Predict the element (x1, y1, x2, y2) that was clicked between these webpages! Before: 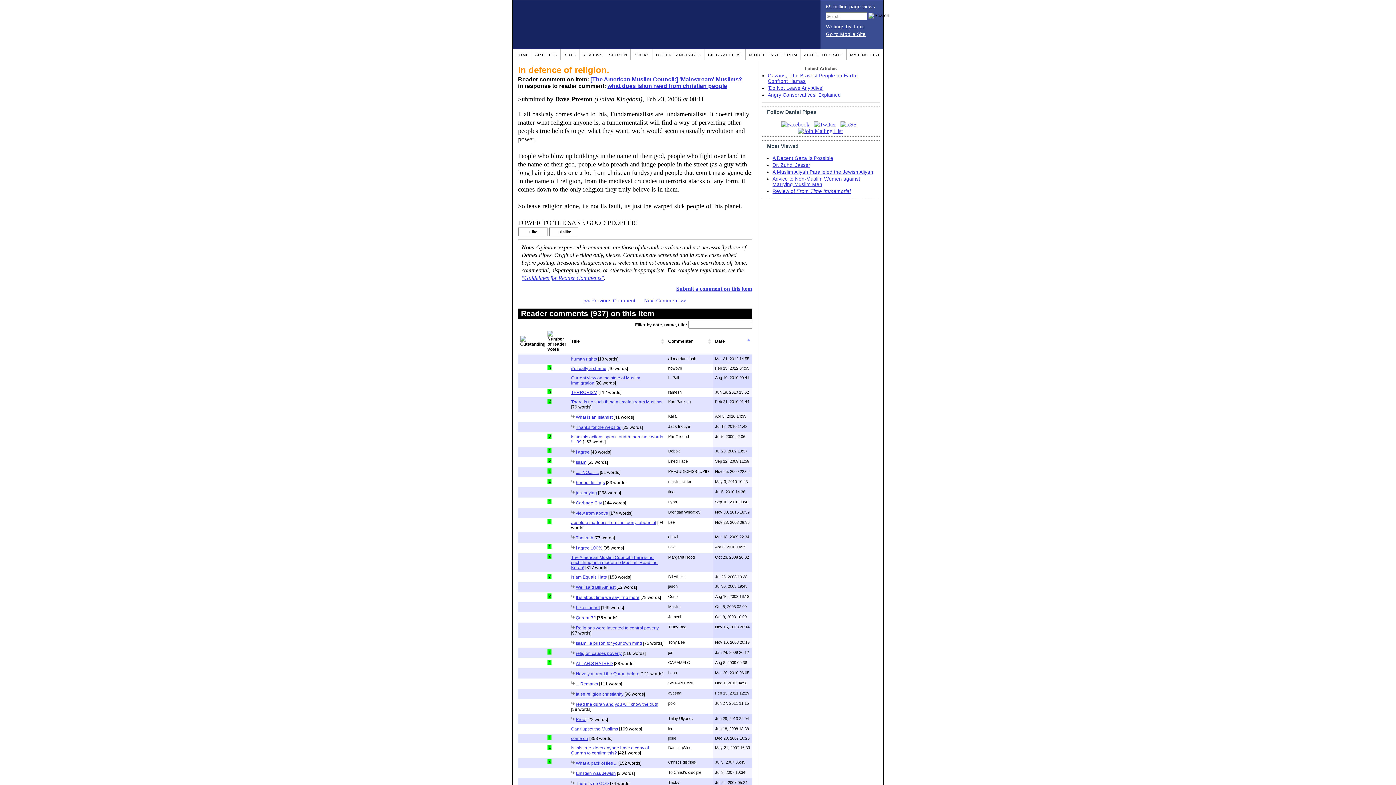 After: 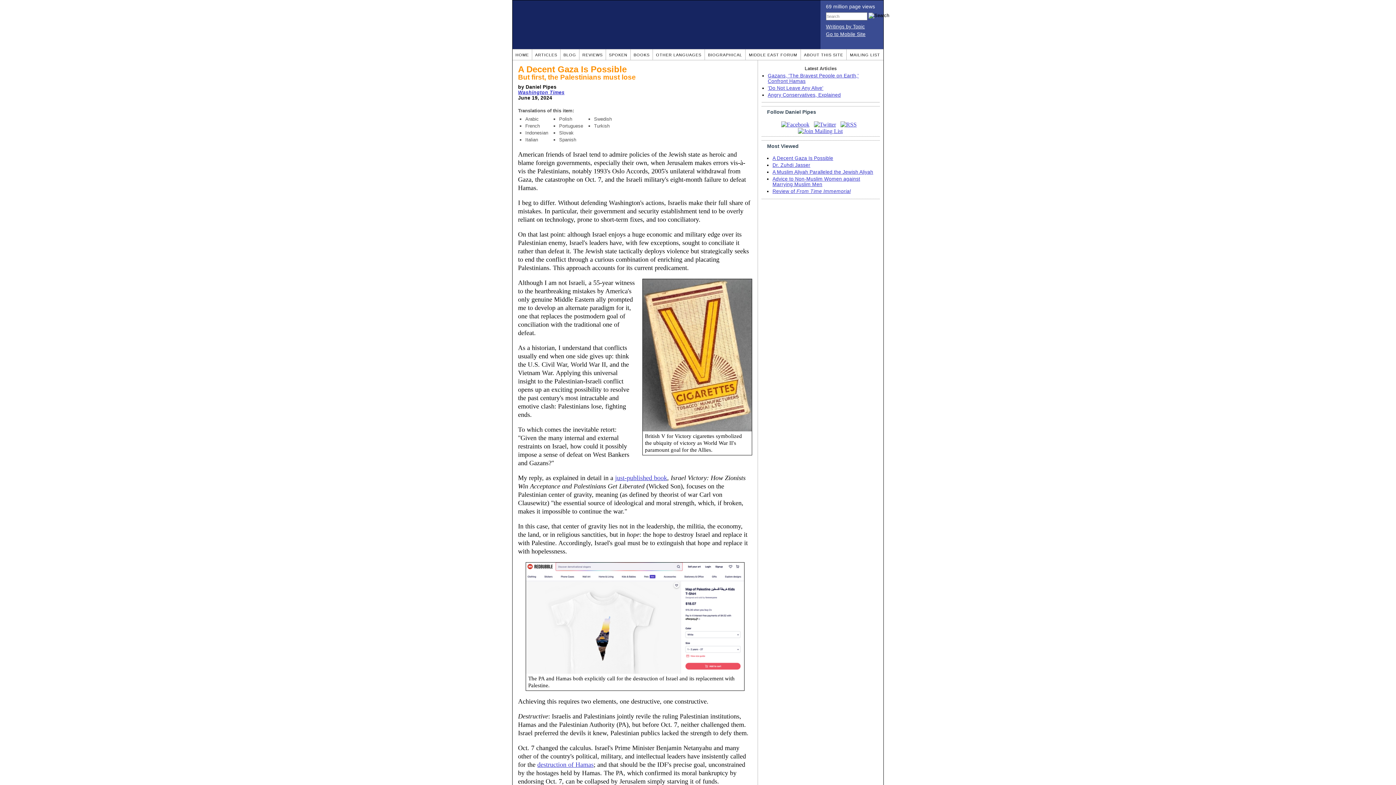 Action: bbox: (772, 155, 833, 161) label: A Decent Gaza Is Possible